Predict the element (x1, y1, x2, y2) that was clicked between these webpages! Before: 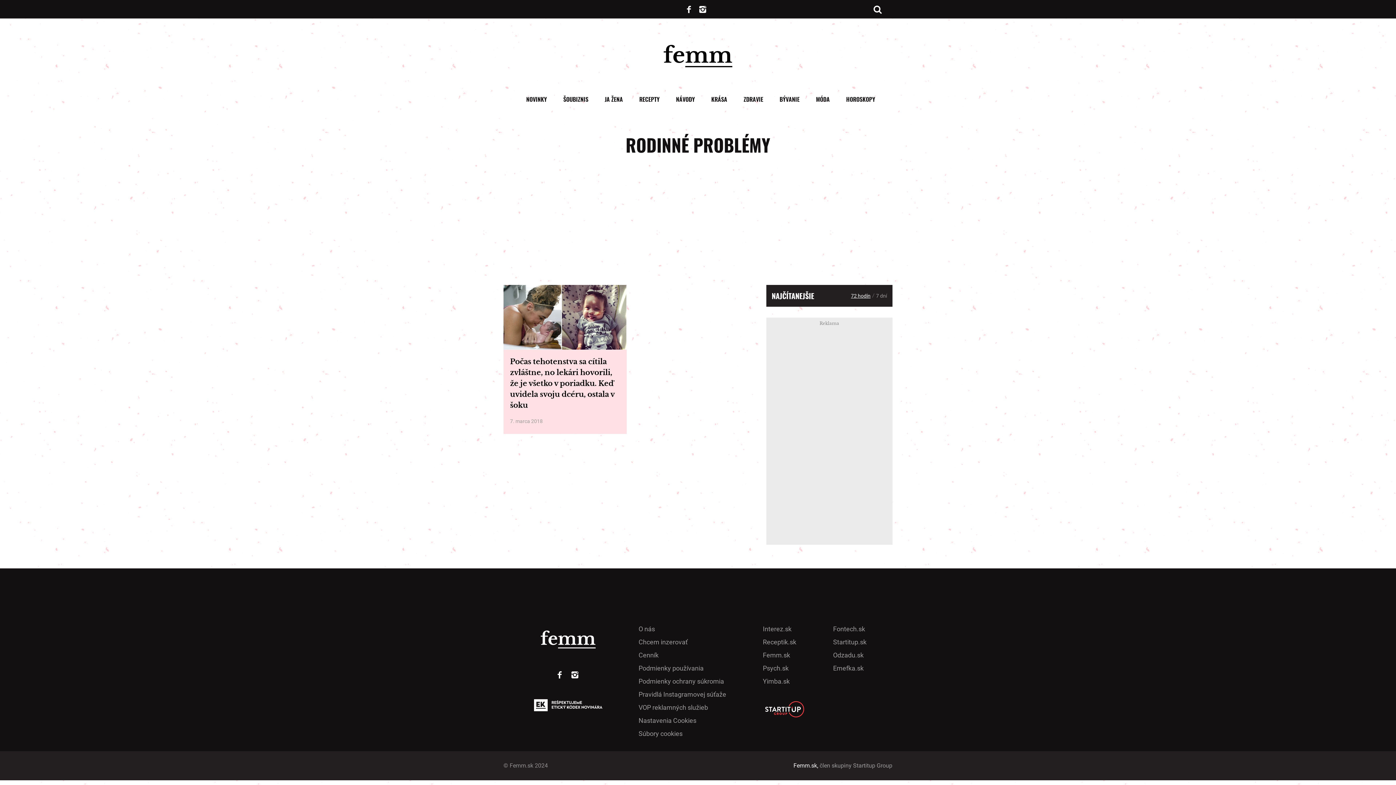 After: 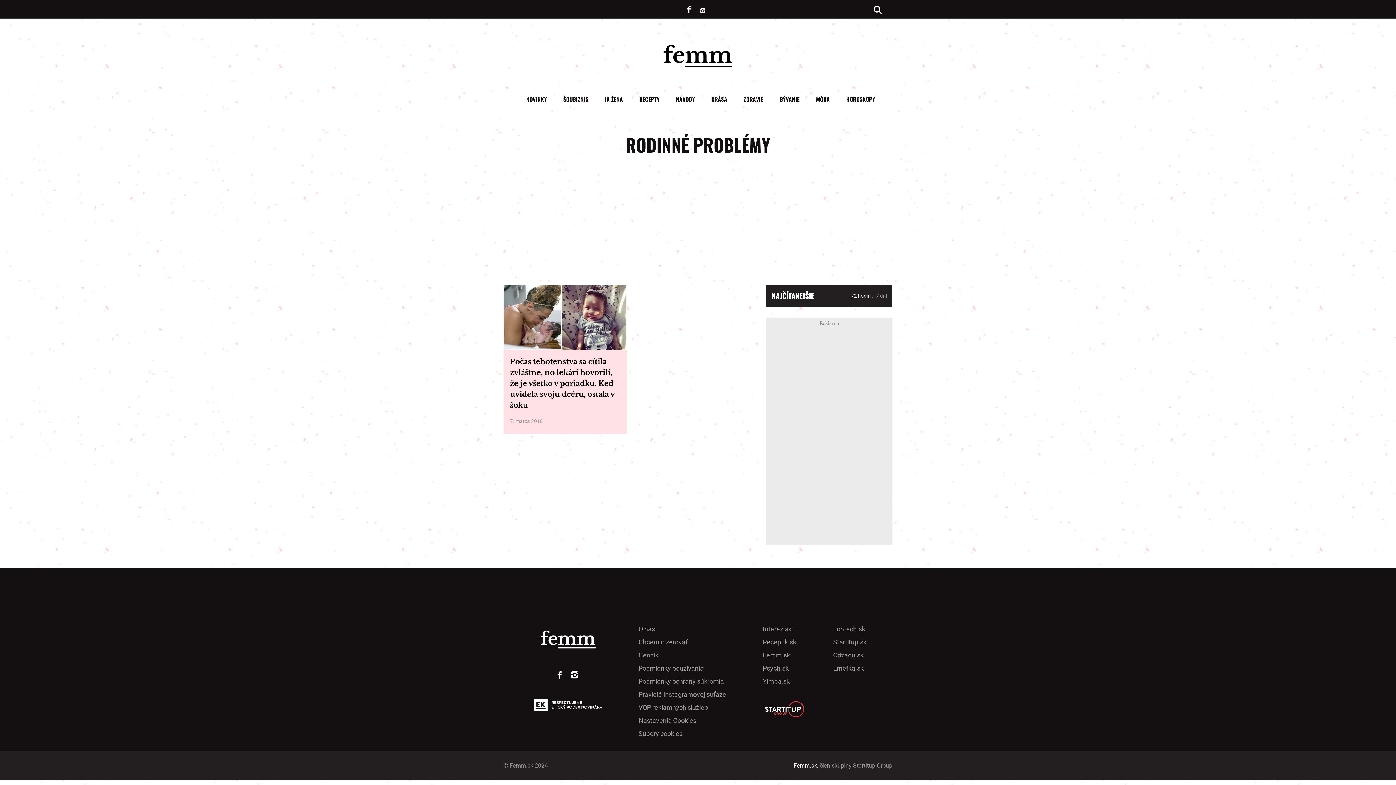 Action: bbox: (697, 5, 708, 13)